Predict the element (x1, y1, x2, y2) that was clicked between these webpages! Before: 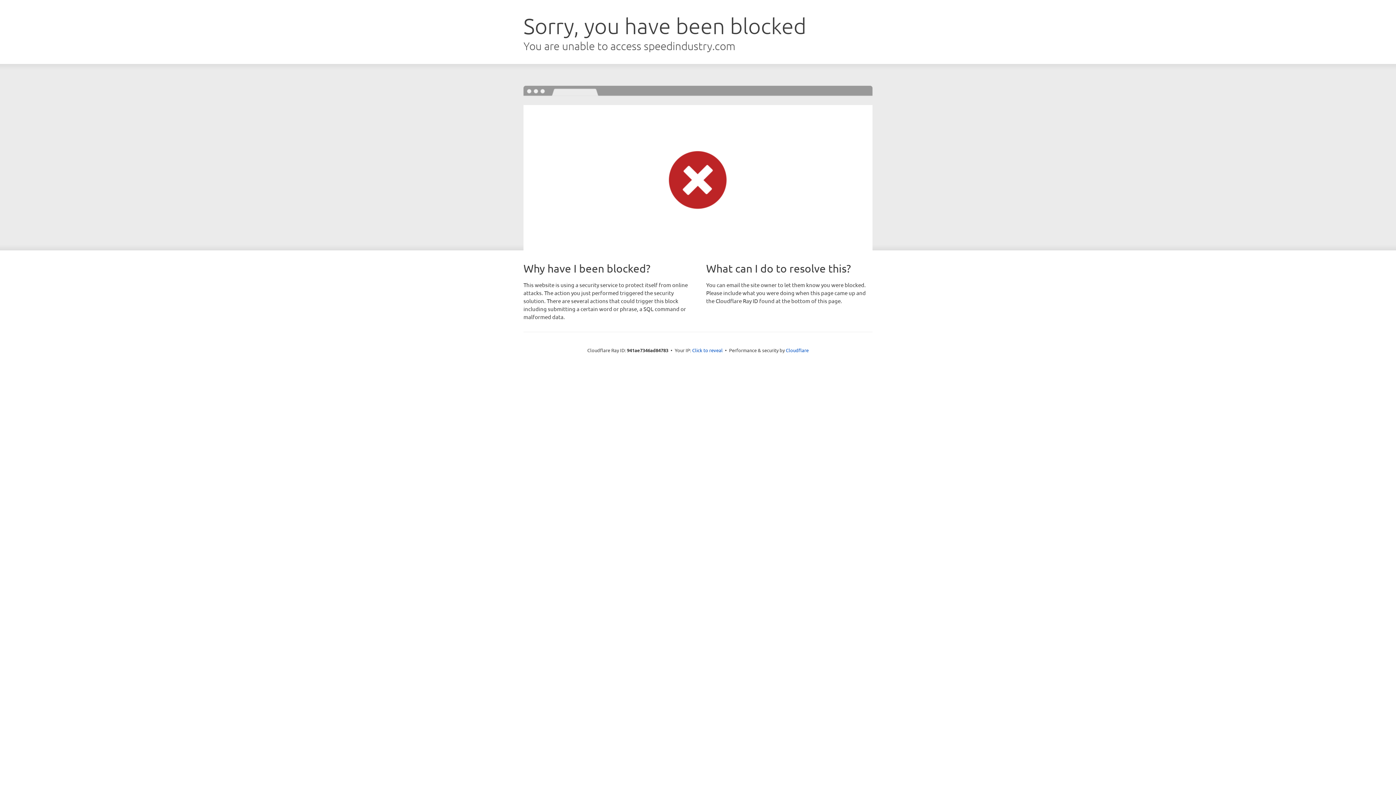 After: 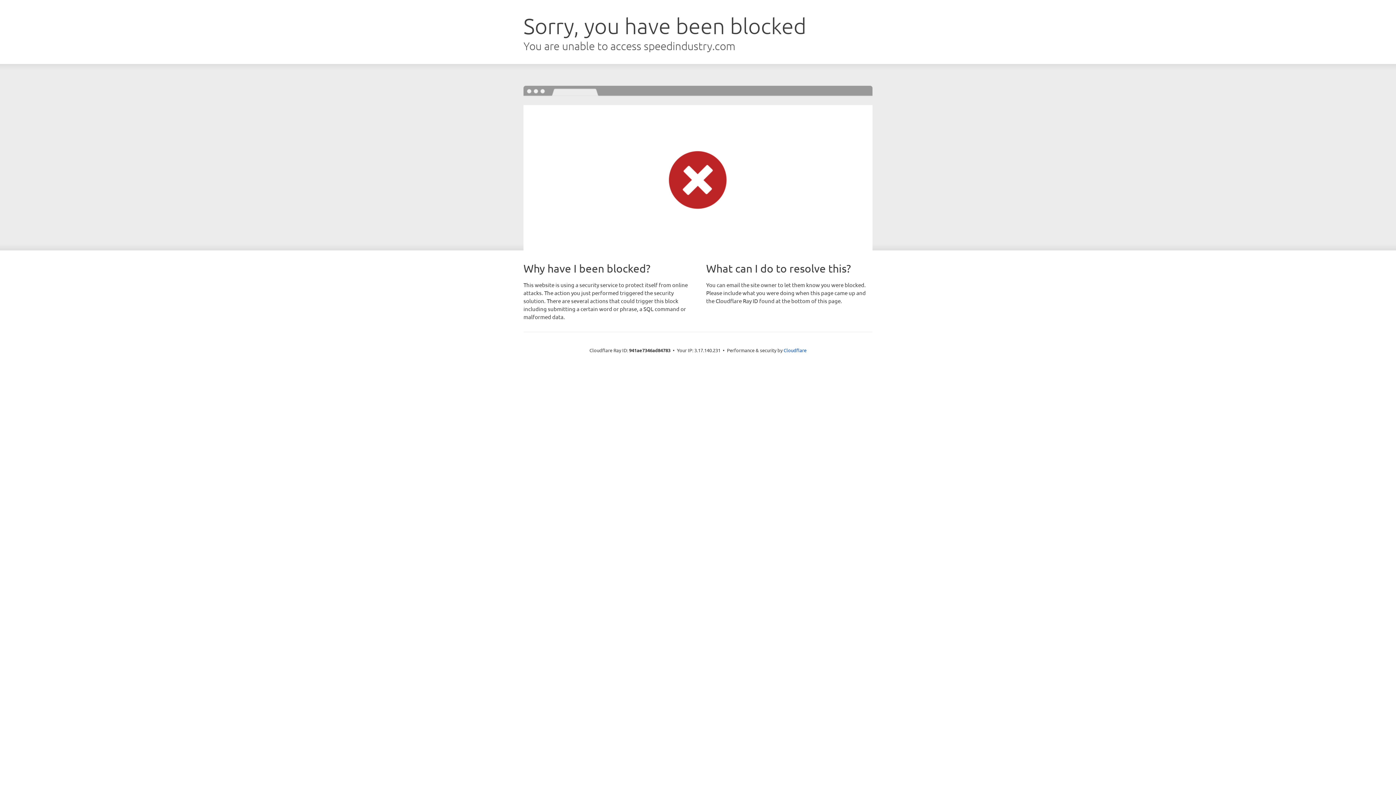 Action: bbox: (692, 346, 722, 353) label: Click to reveal